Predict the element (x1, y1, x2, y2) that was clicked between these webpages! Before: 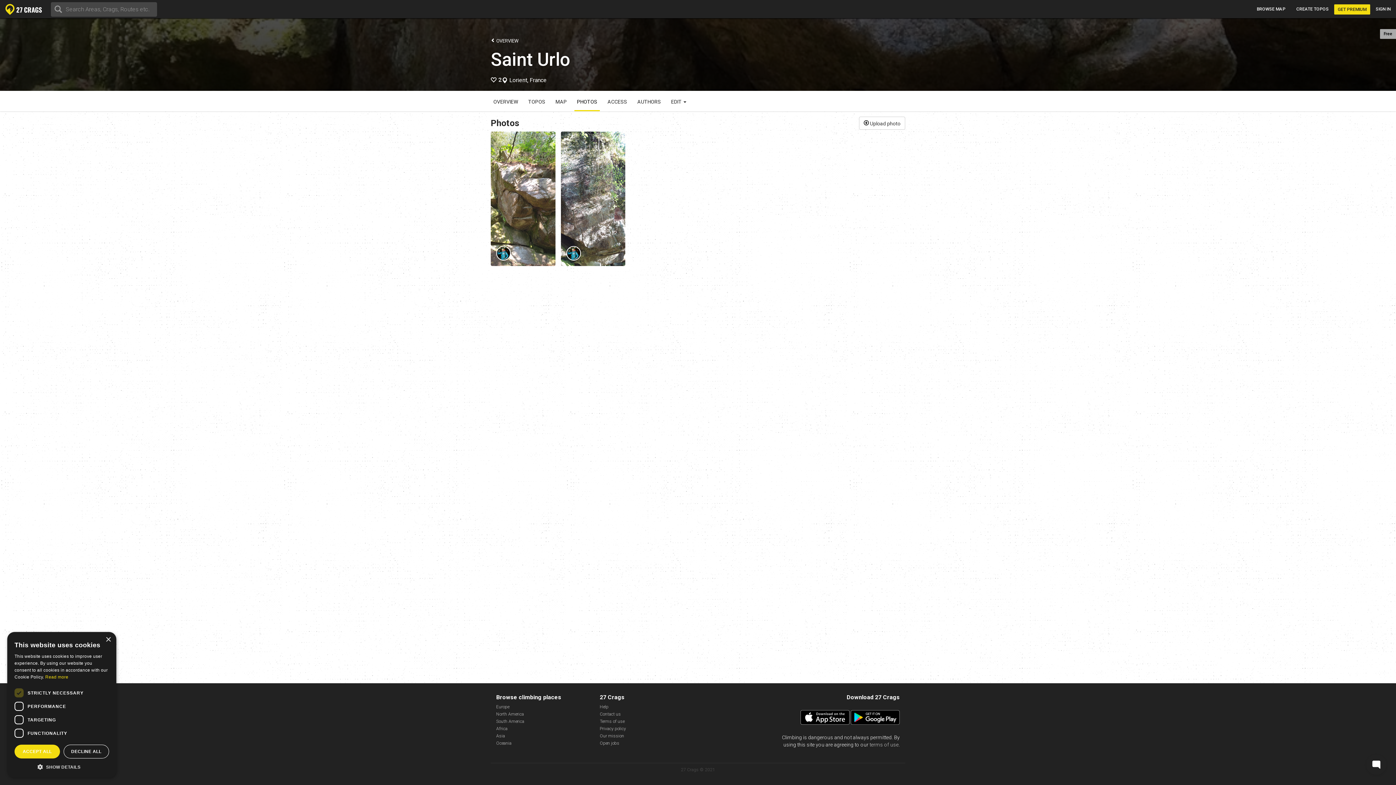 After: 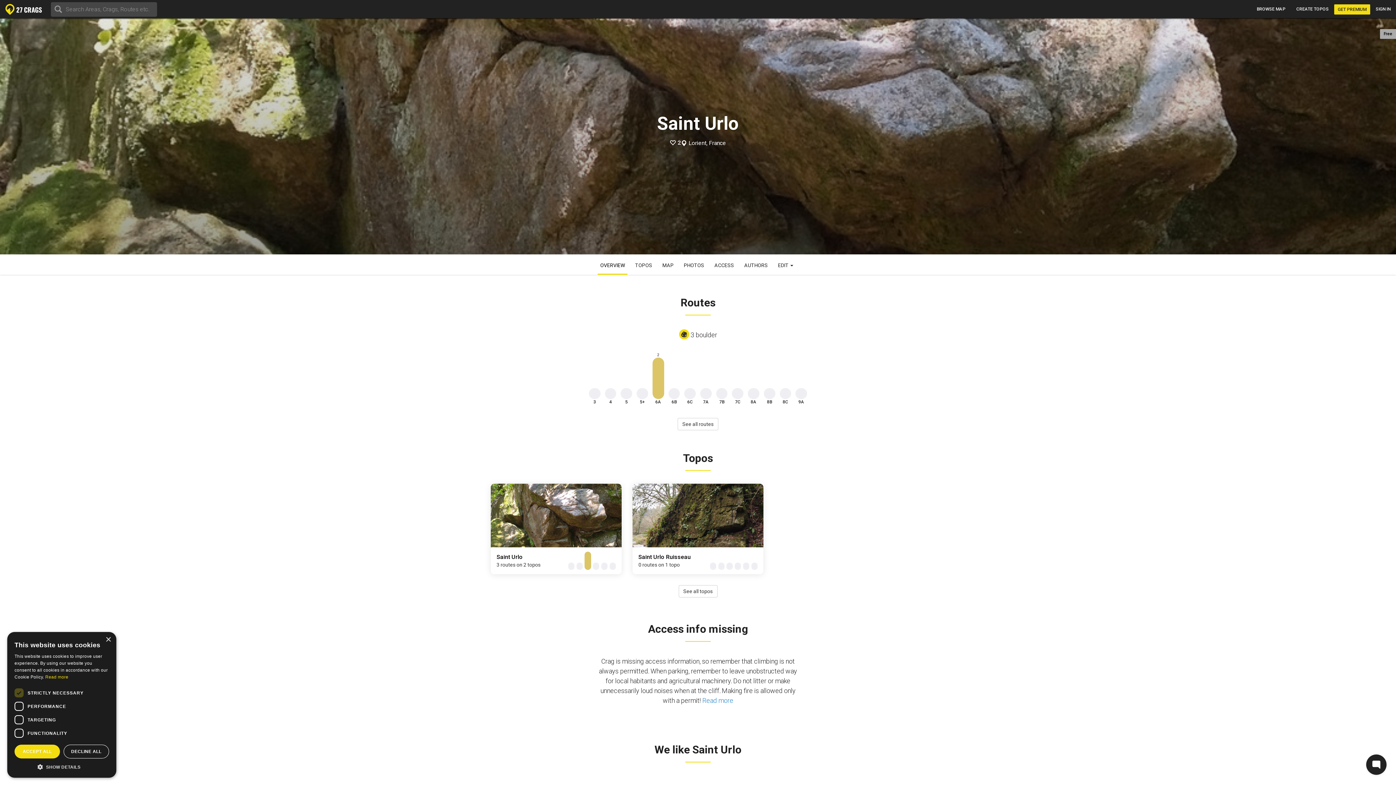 Action: bbox: (491, 91, 520, 110) label: OVERVIEW